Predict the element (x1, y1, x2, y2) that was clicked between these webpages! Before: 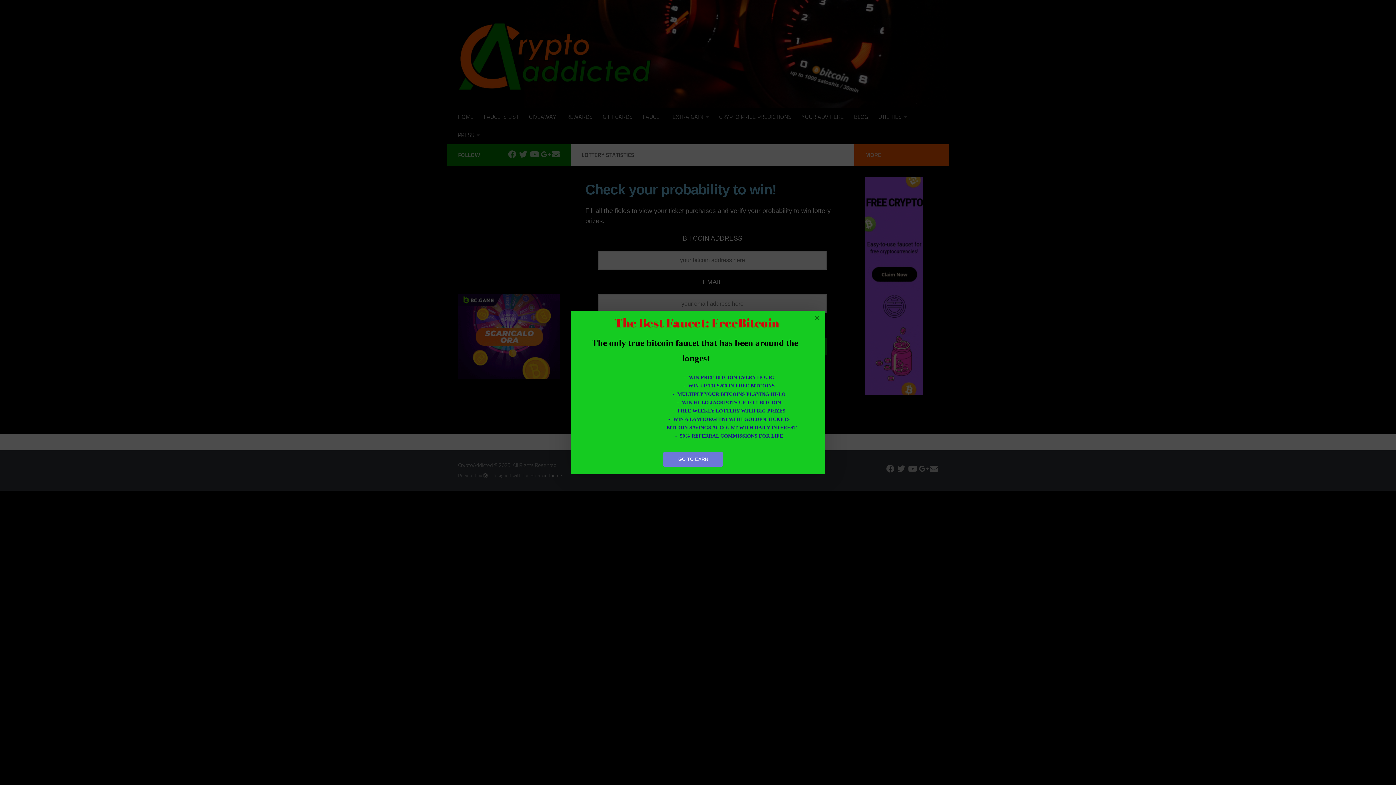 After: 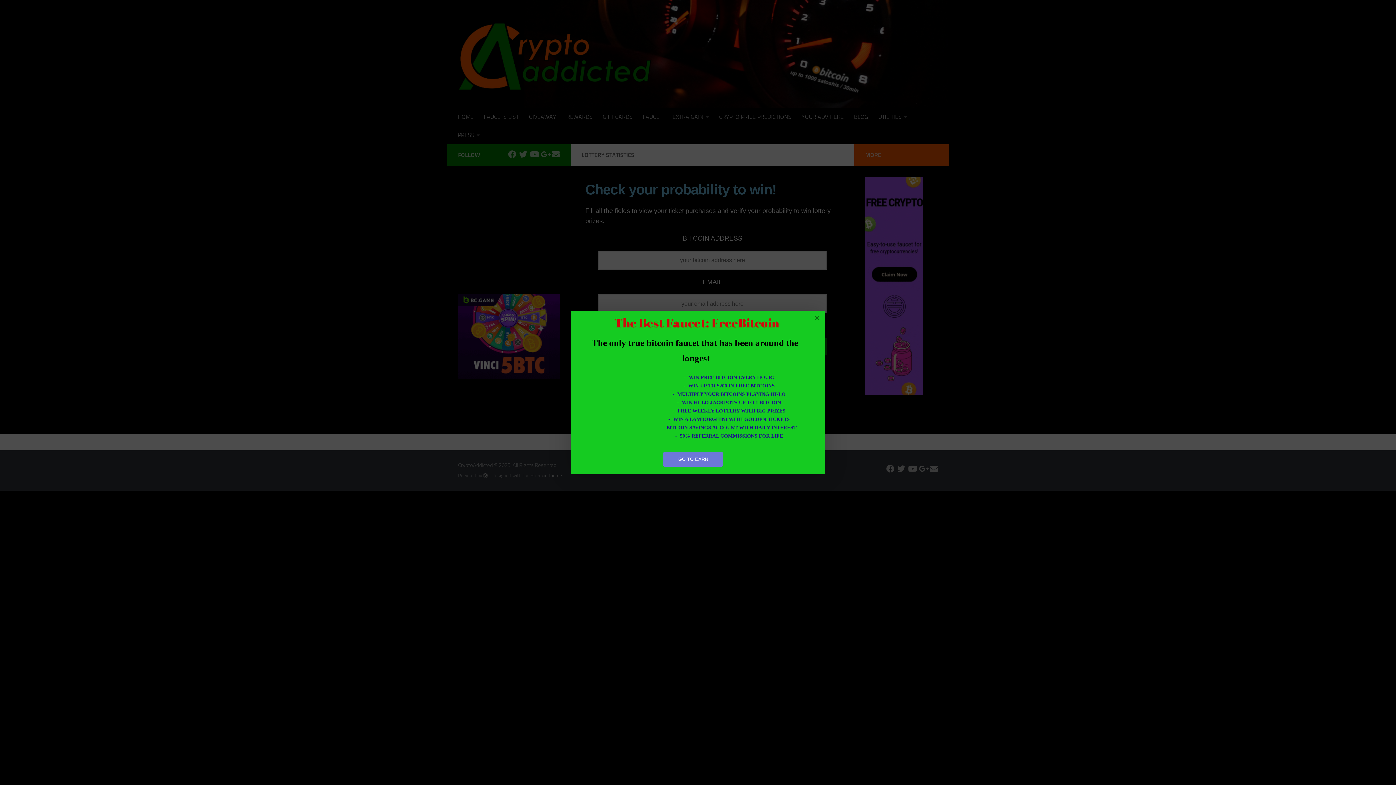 Action: bbox: (663, 452, 723, 466) label: GO TO EARN